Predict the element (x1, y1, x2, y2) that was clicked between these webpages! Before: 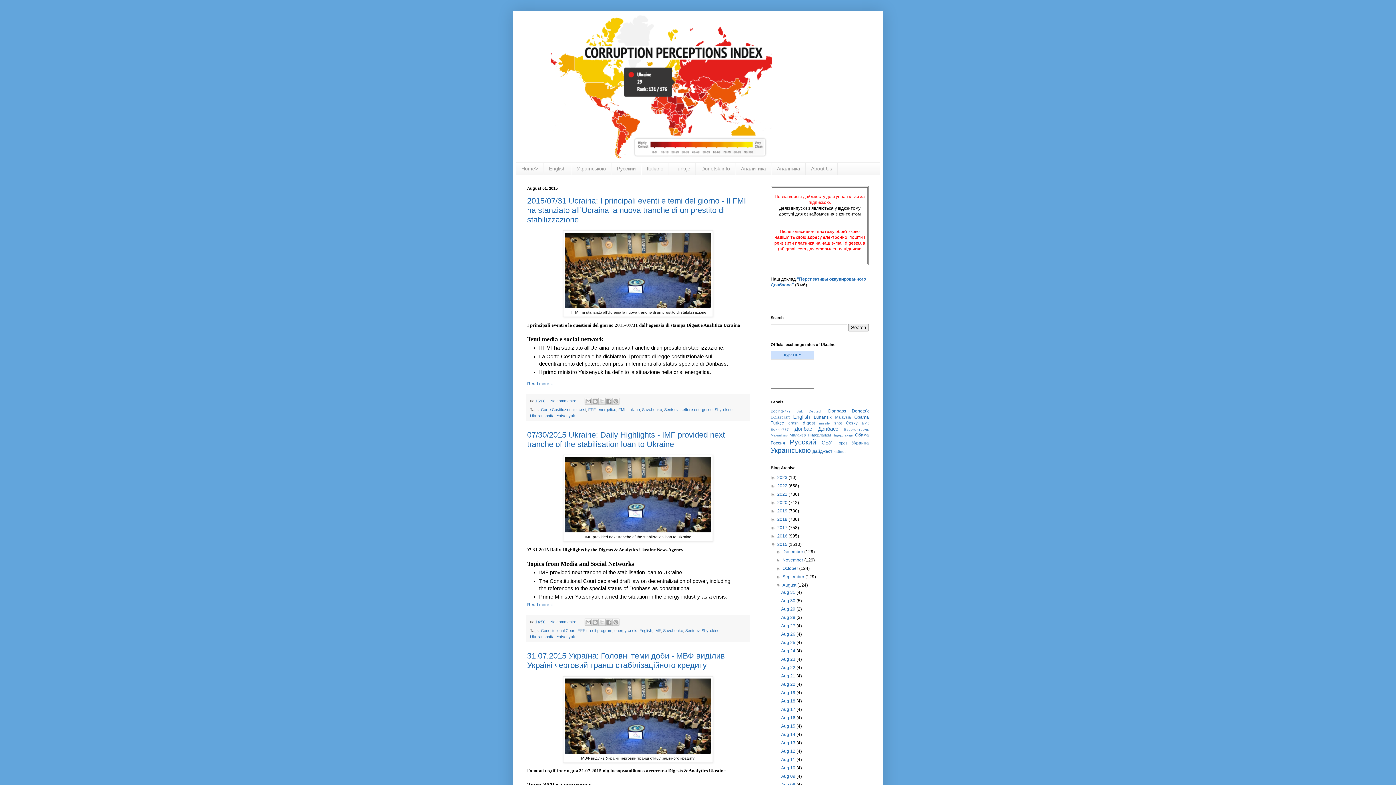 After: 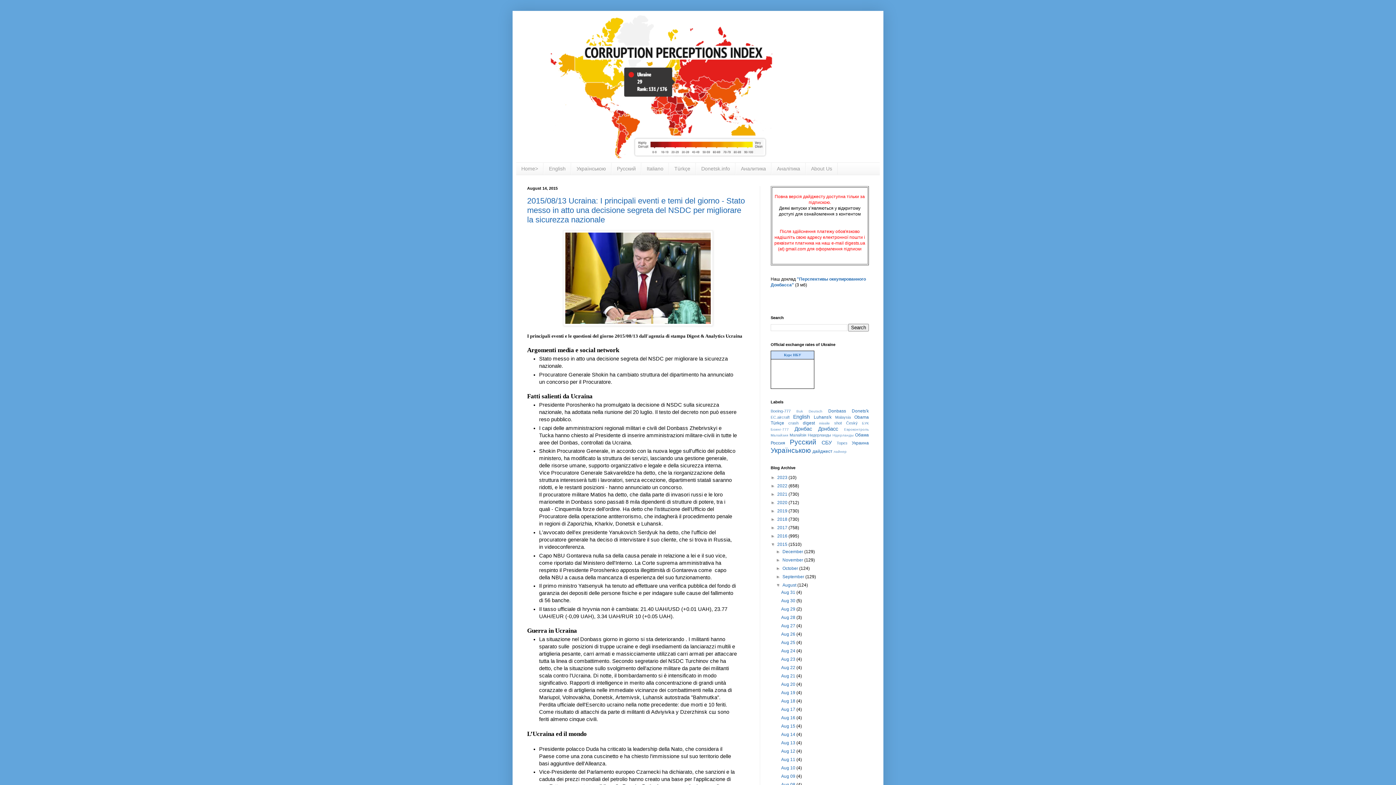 Action: bbox: (781, 732, 796, 737) label: Aug 14 